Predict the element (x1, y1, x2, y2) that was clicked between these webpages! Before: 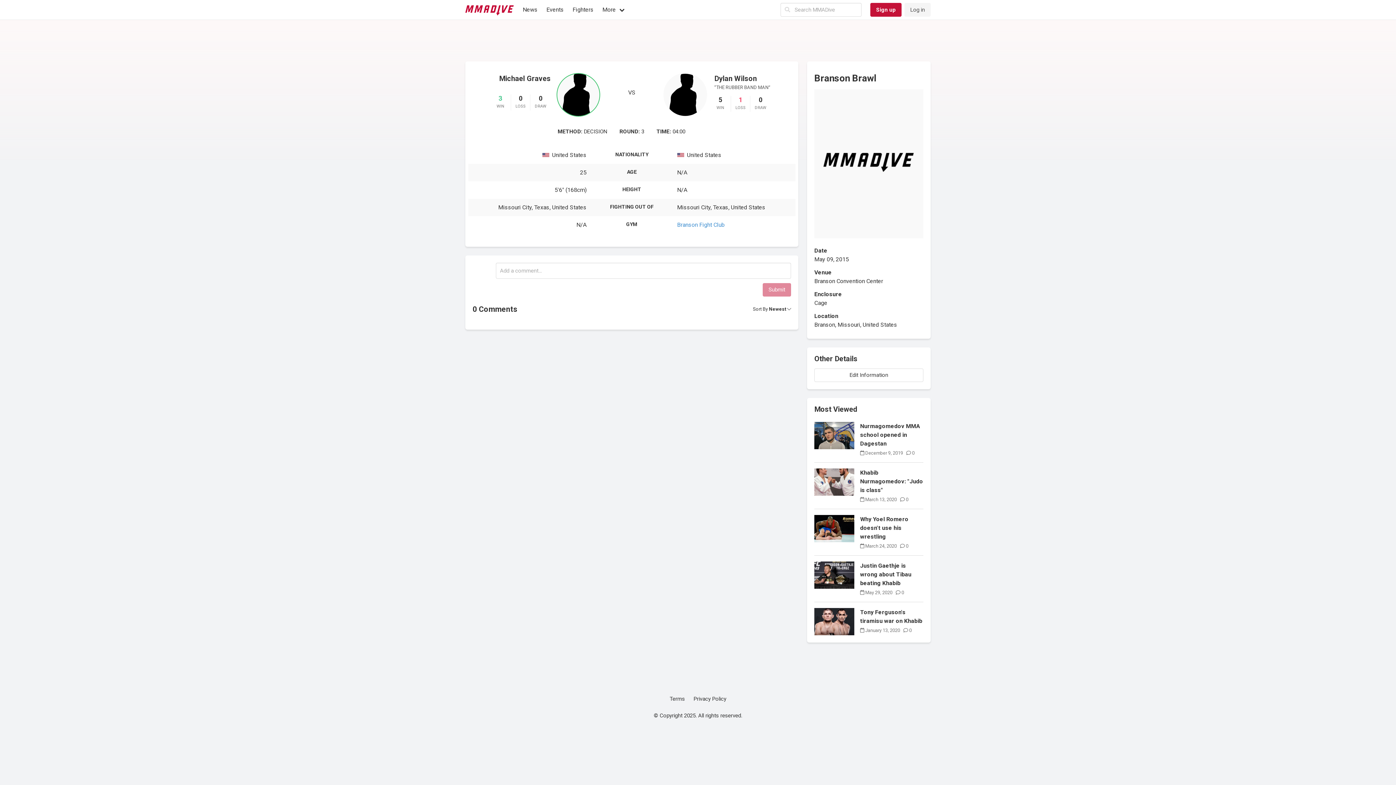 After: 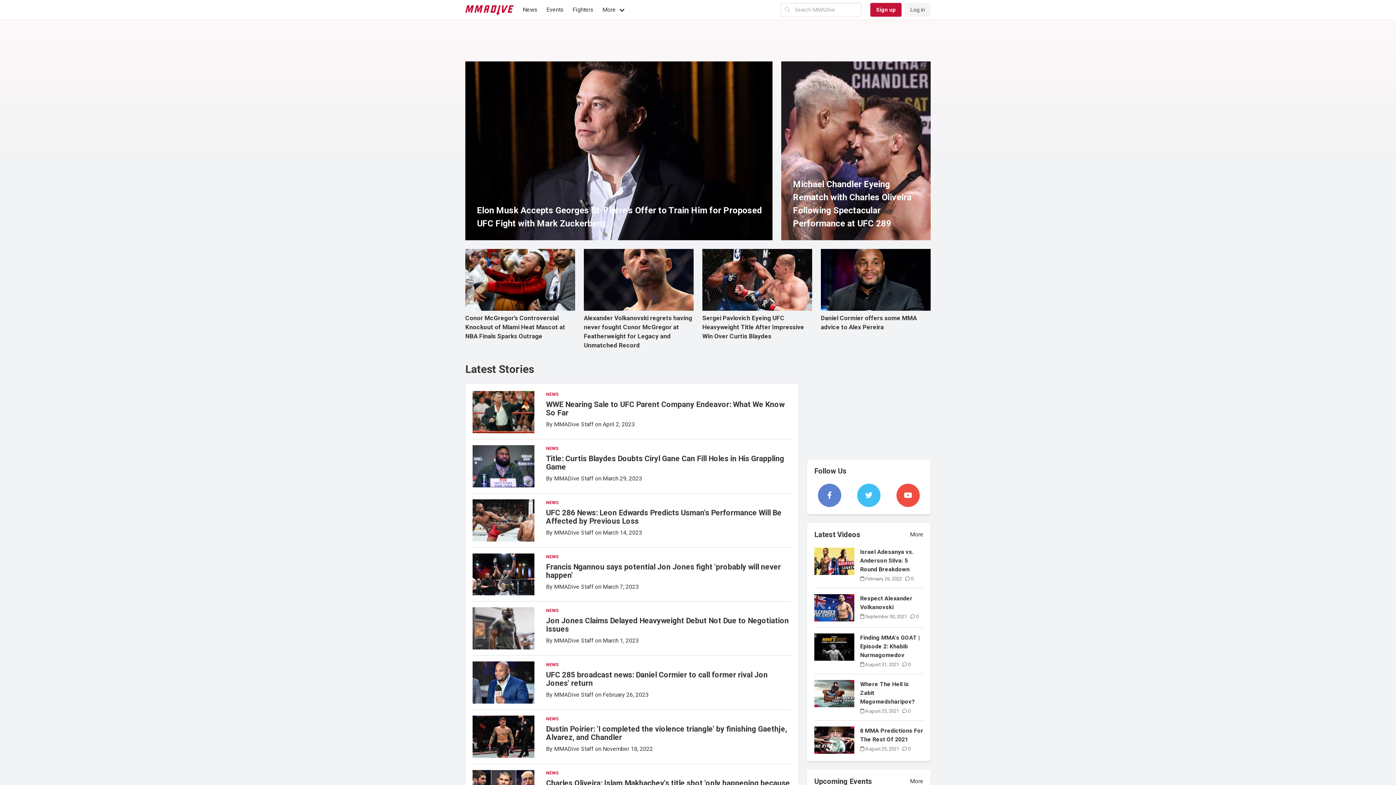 Action: bbox: (518, 0, 542, 19) label: News